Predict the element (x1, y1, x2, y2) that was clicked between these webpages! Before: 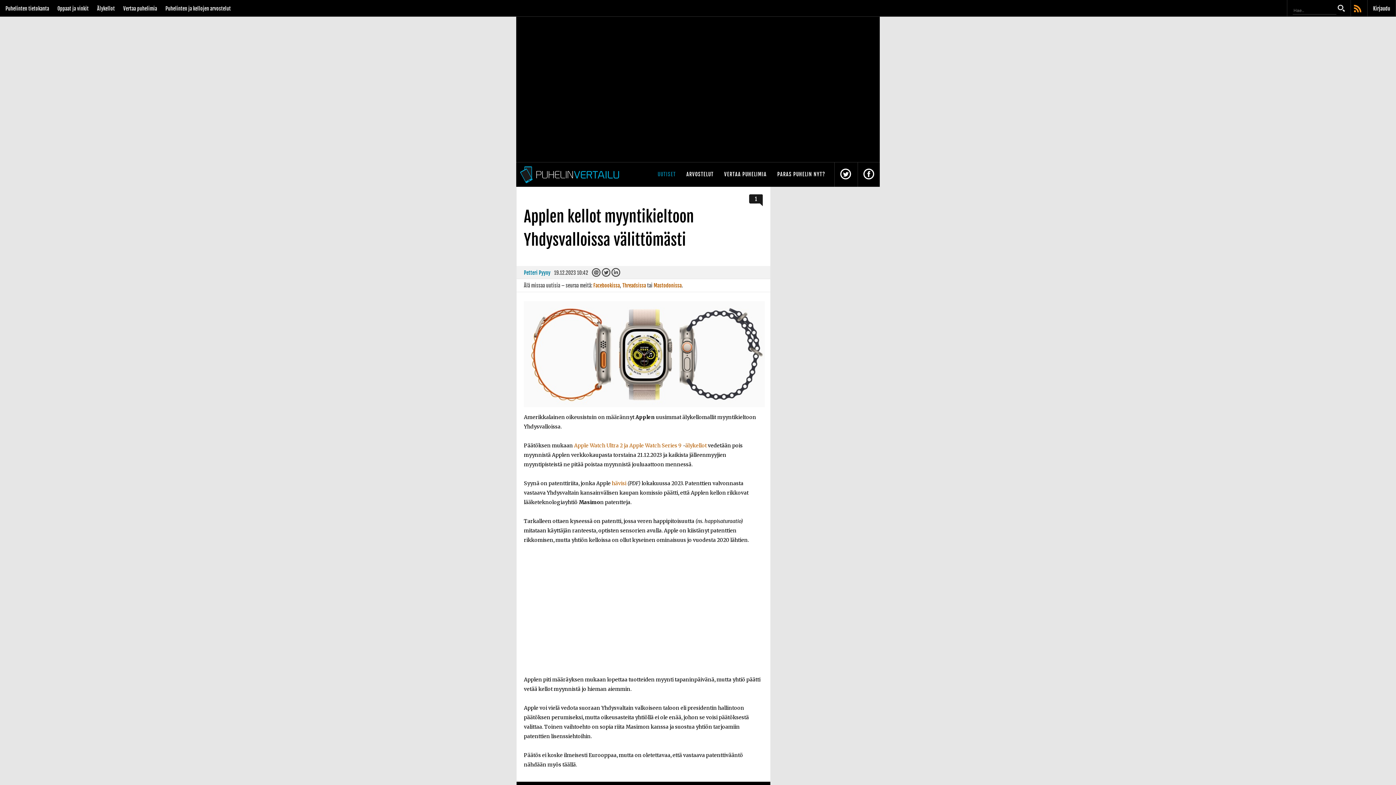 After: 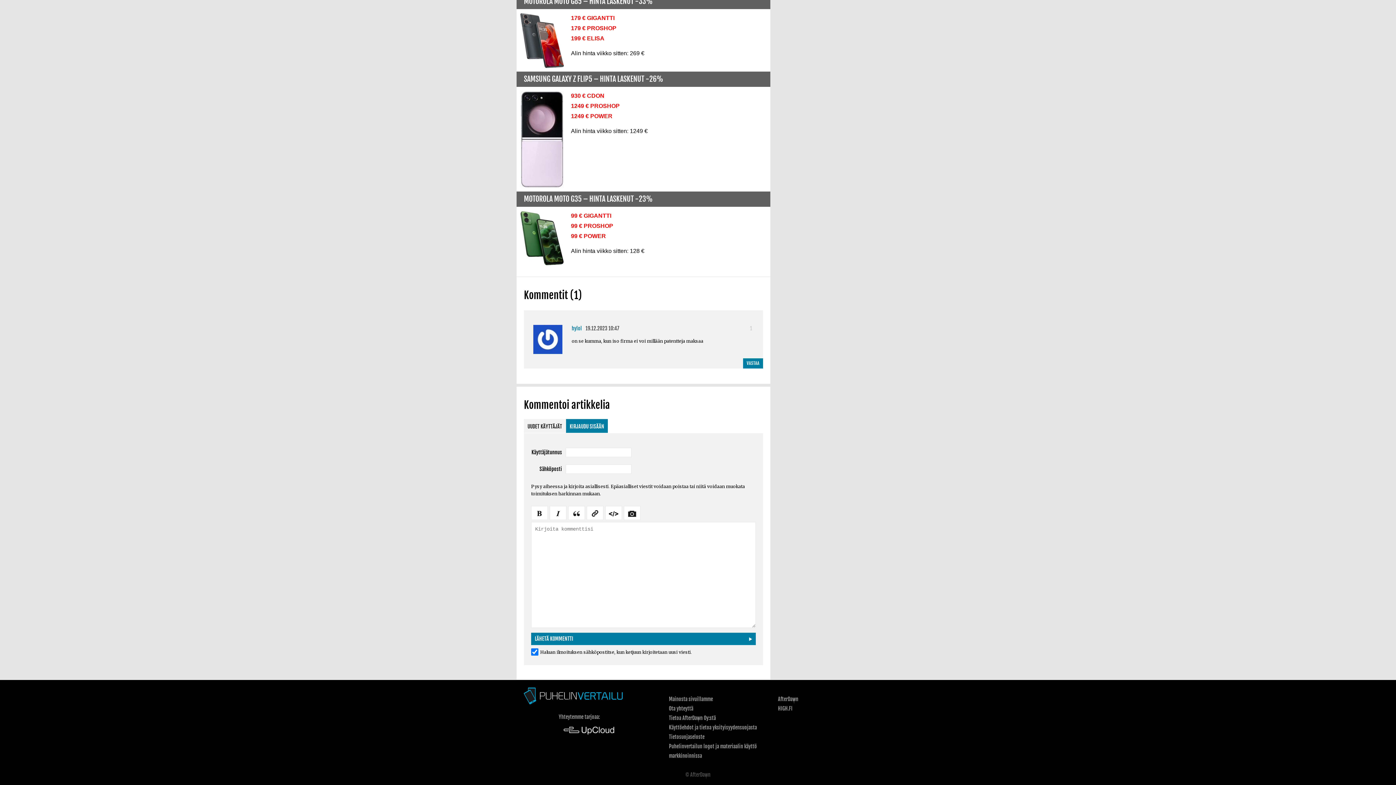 Action: bbox: (749, 194, 763, 206) label: 1